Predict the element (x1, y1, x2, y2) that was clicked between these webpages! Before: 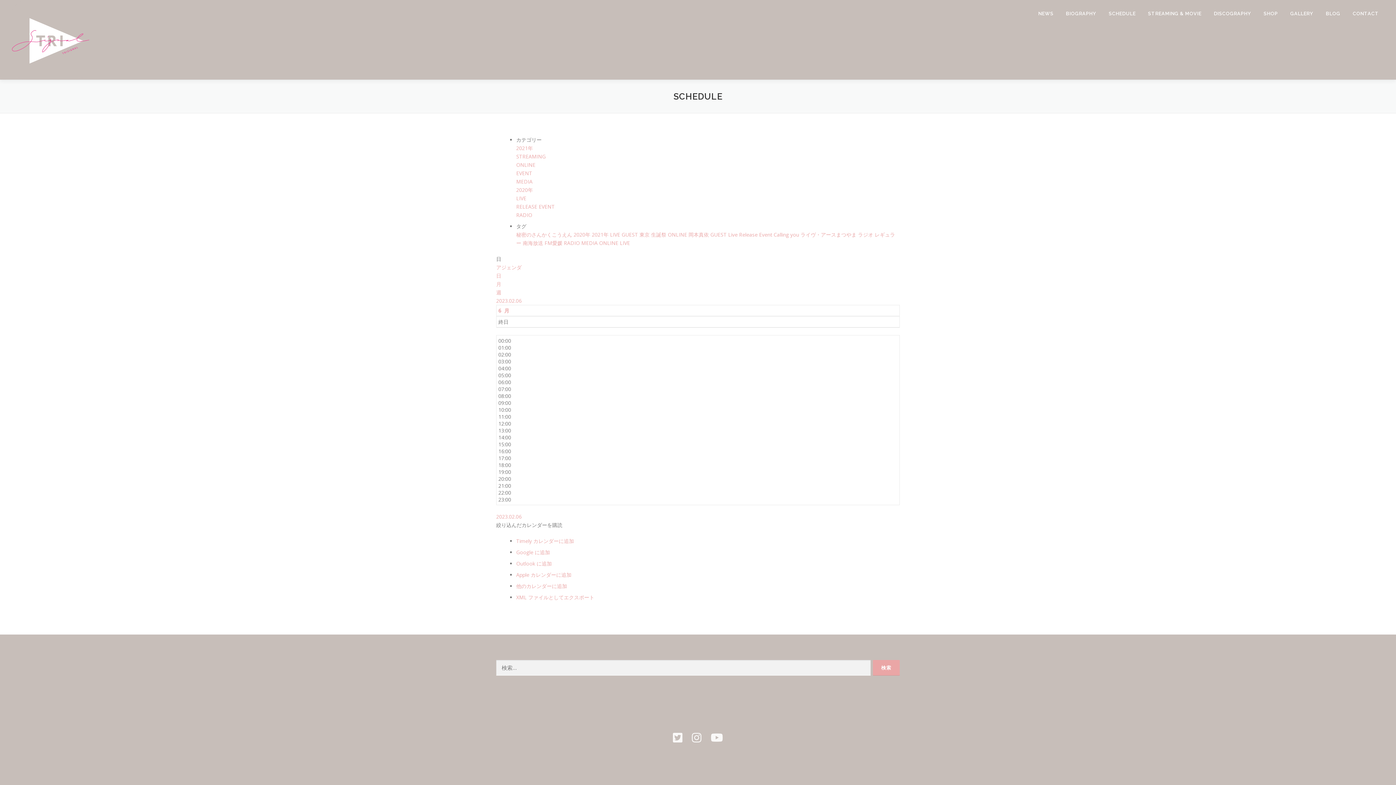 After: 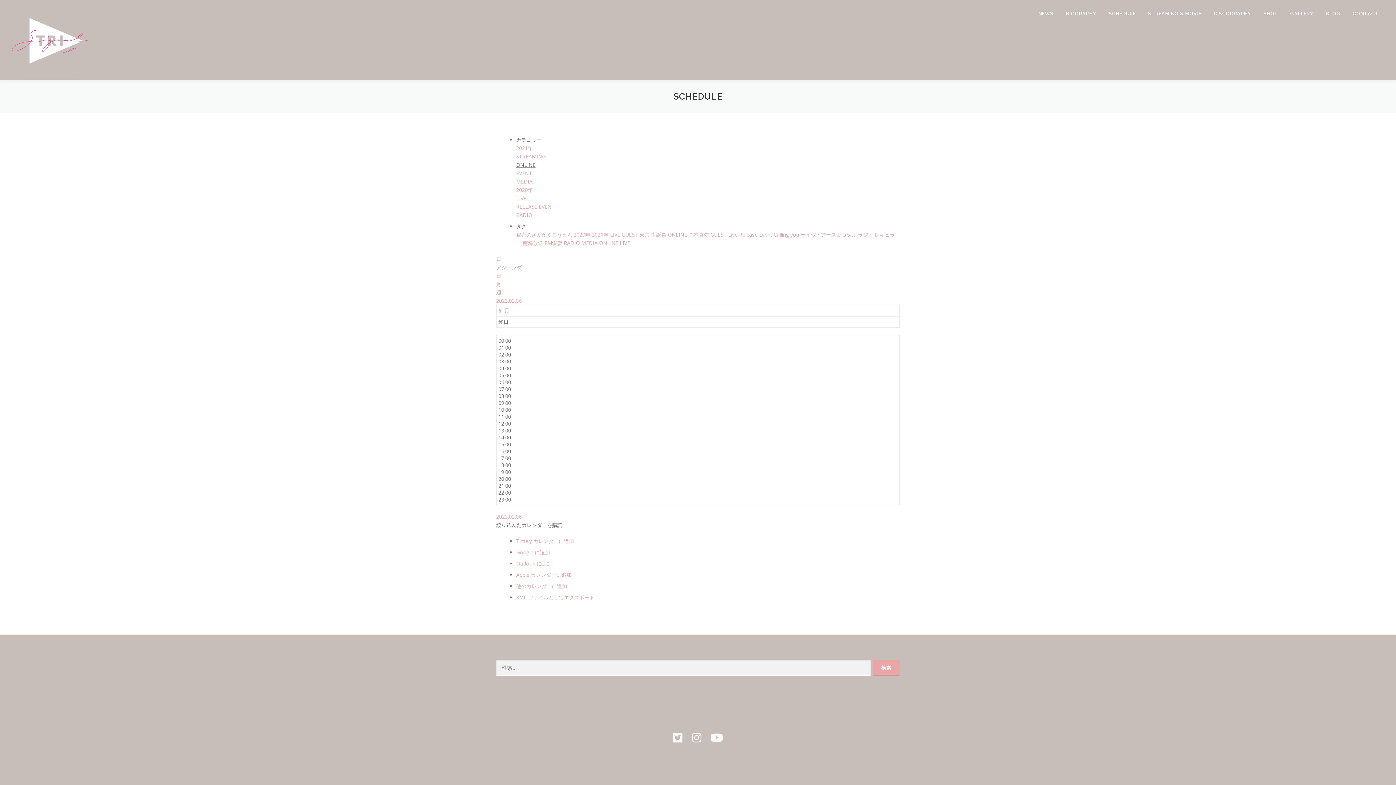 Action: label: ONLINE bbox: (516, 161, 535, 168)